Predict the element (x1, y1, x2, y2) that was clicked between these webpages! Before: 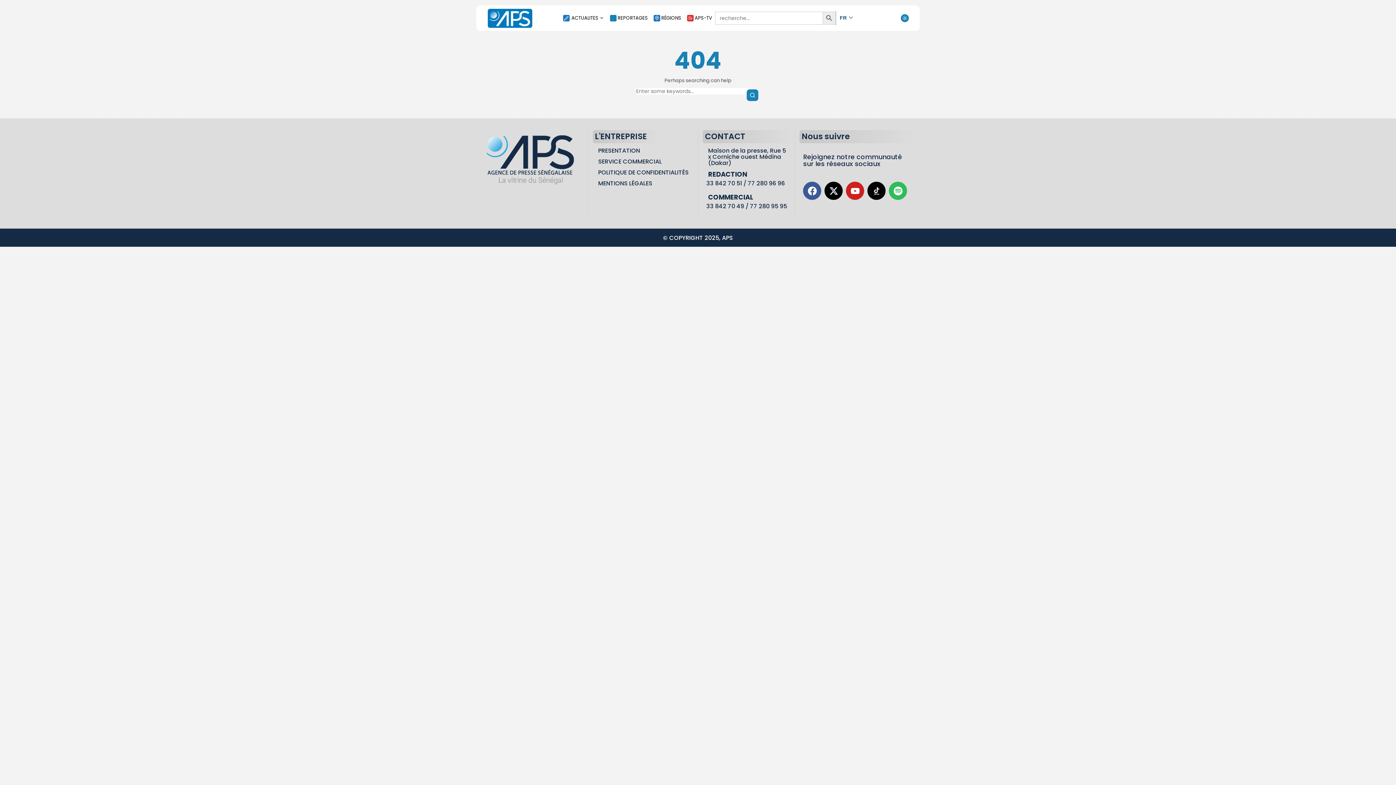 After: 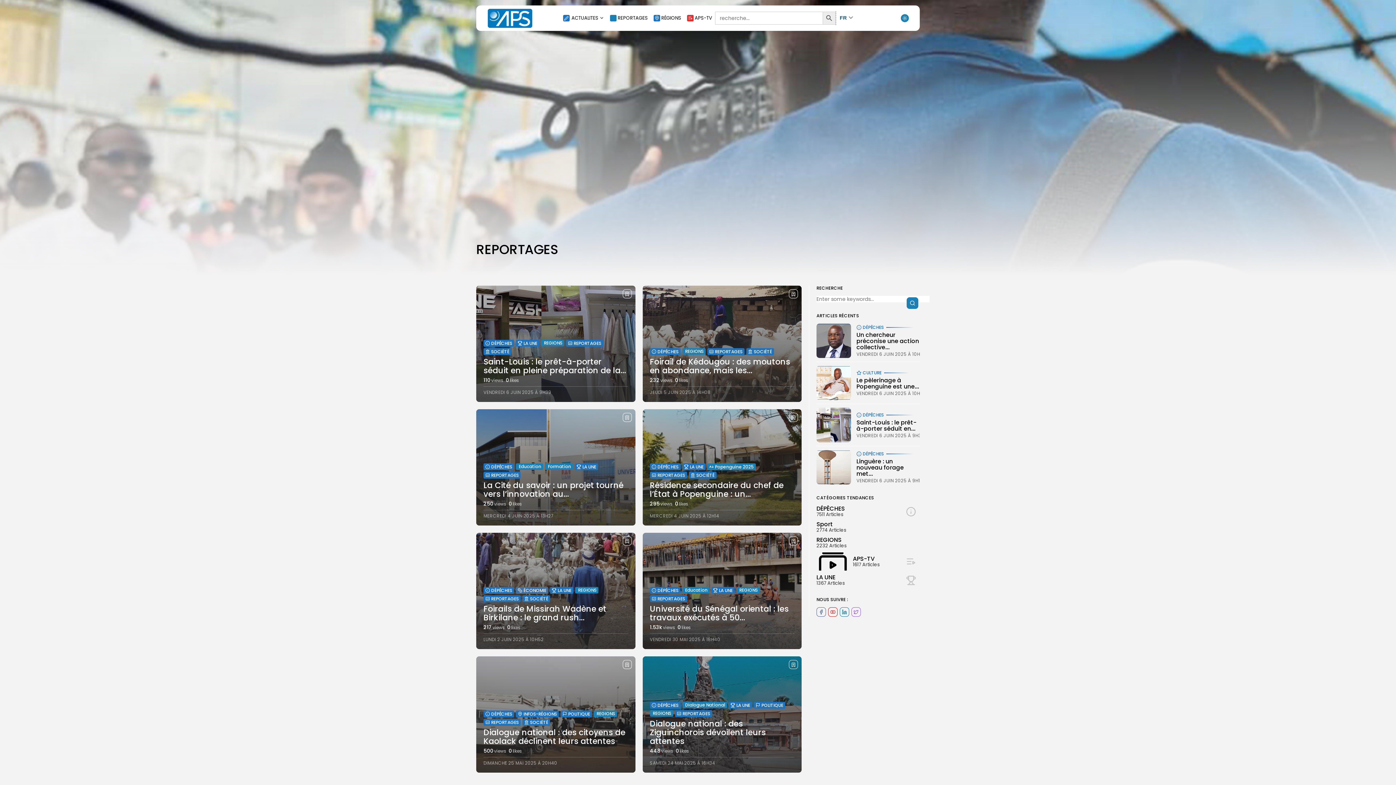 Action: bbox: (607, 13, 650, 23) label: REPORTAGES